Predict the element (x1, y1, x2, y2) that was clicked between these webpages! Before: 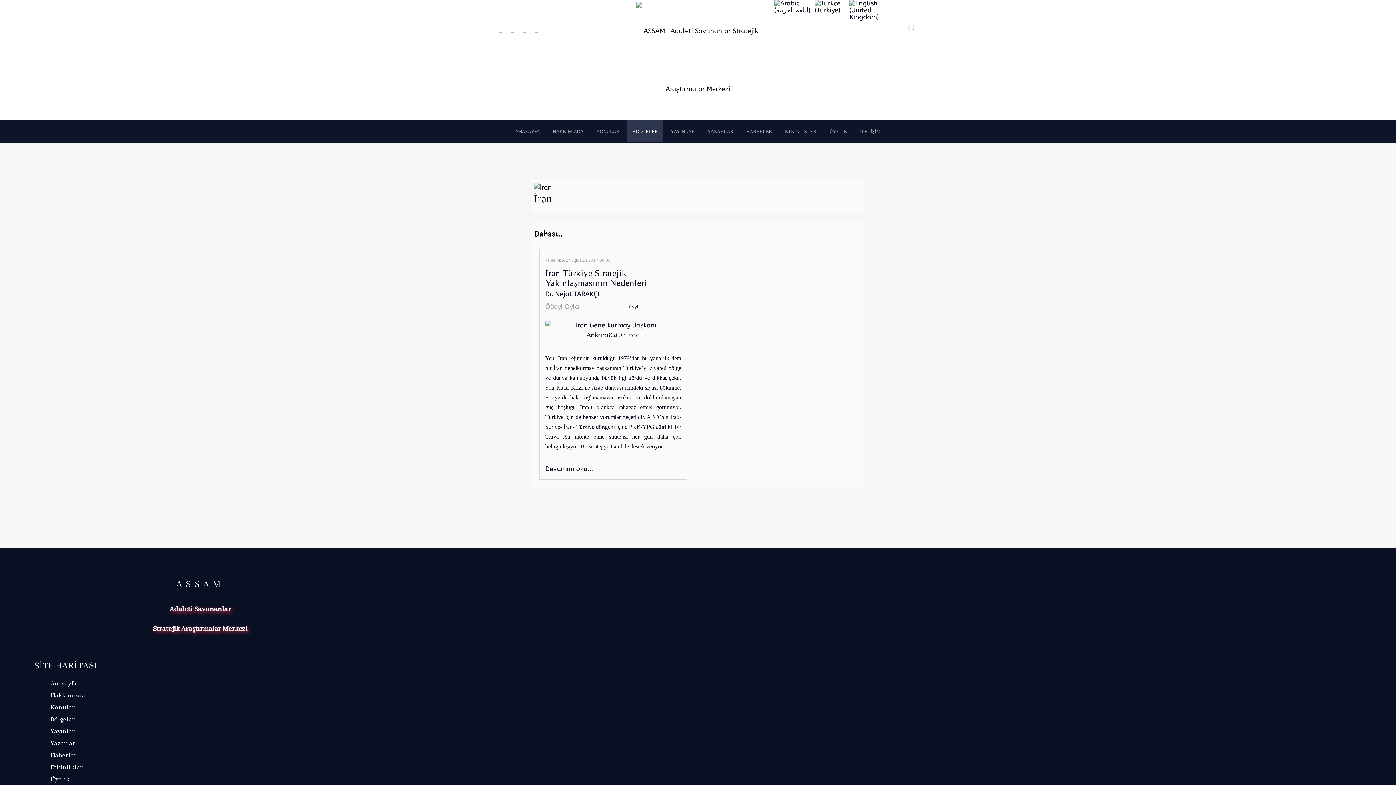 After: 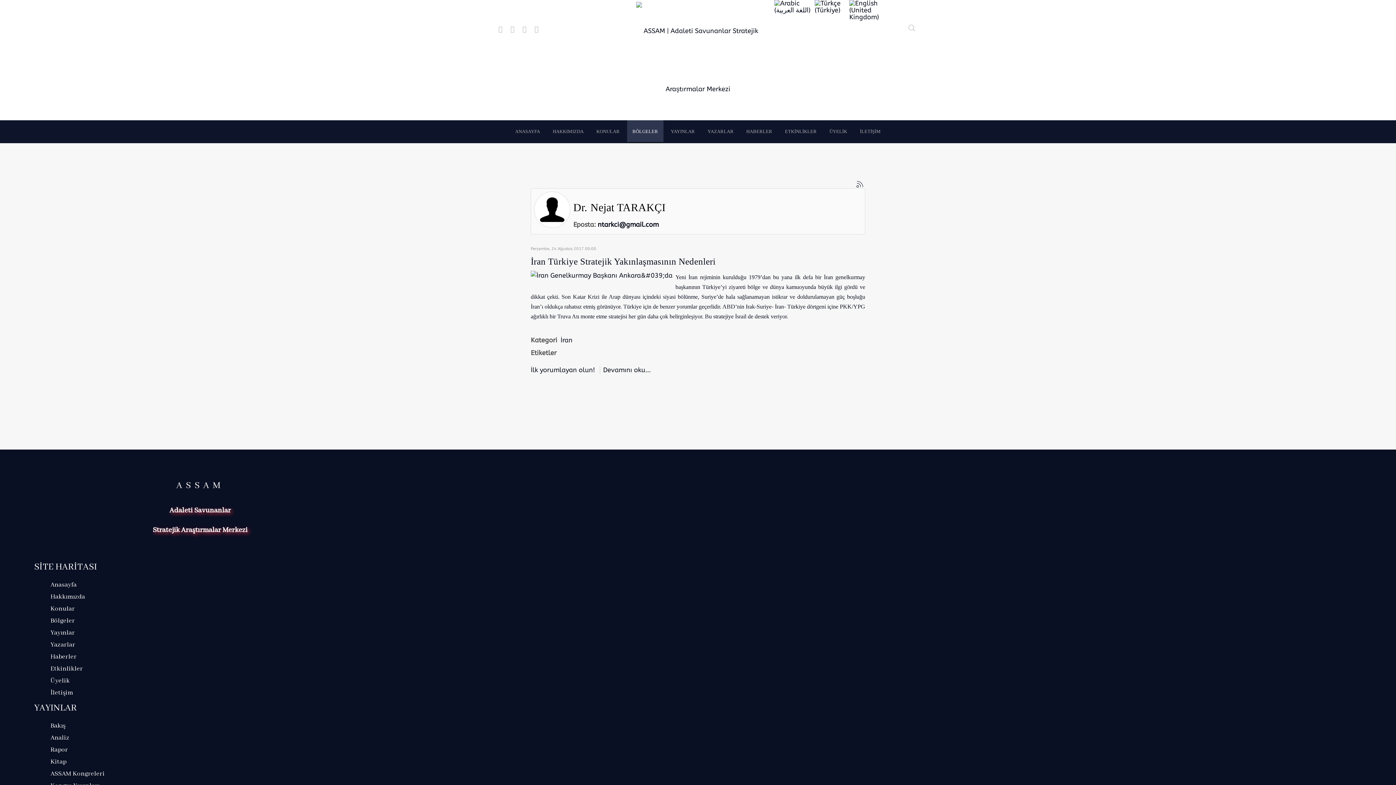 Action: bbox: (545, 290, 599, 298) label: Dr. Nejat TARAKÇI